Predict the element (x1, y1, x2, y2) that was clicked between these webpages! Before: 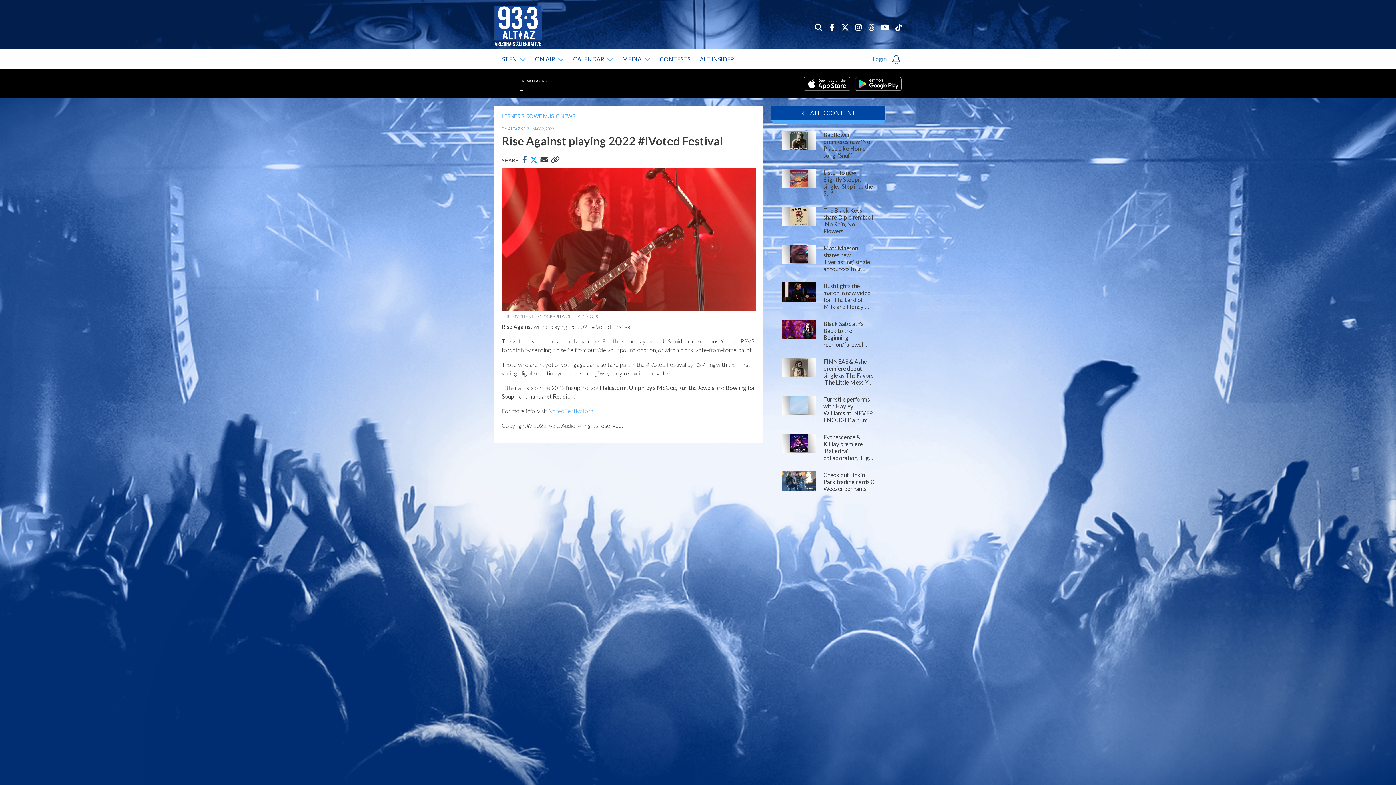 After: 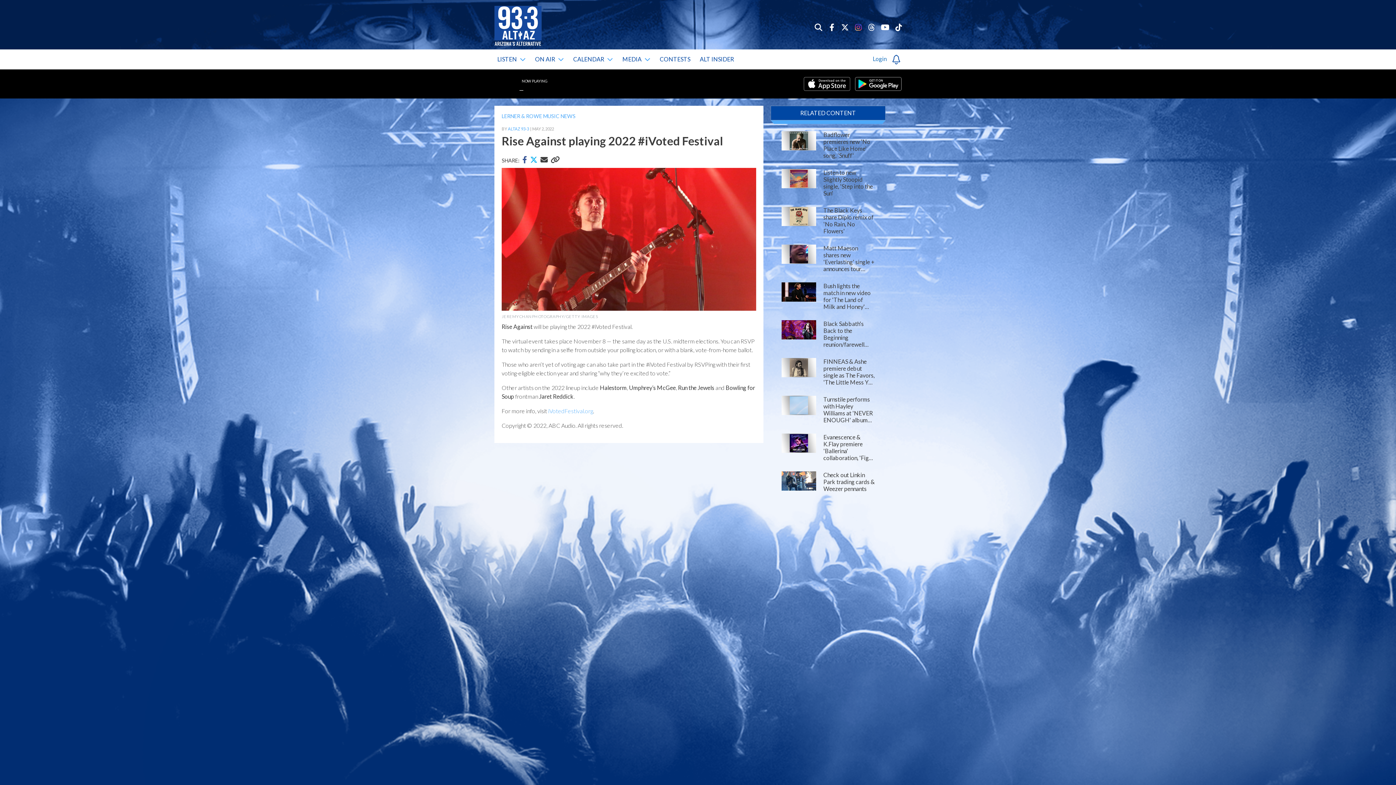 Action: bbox: (854, 24, 862, 31)